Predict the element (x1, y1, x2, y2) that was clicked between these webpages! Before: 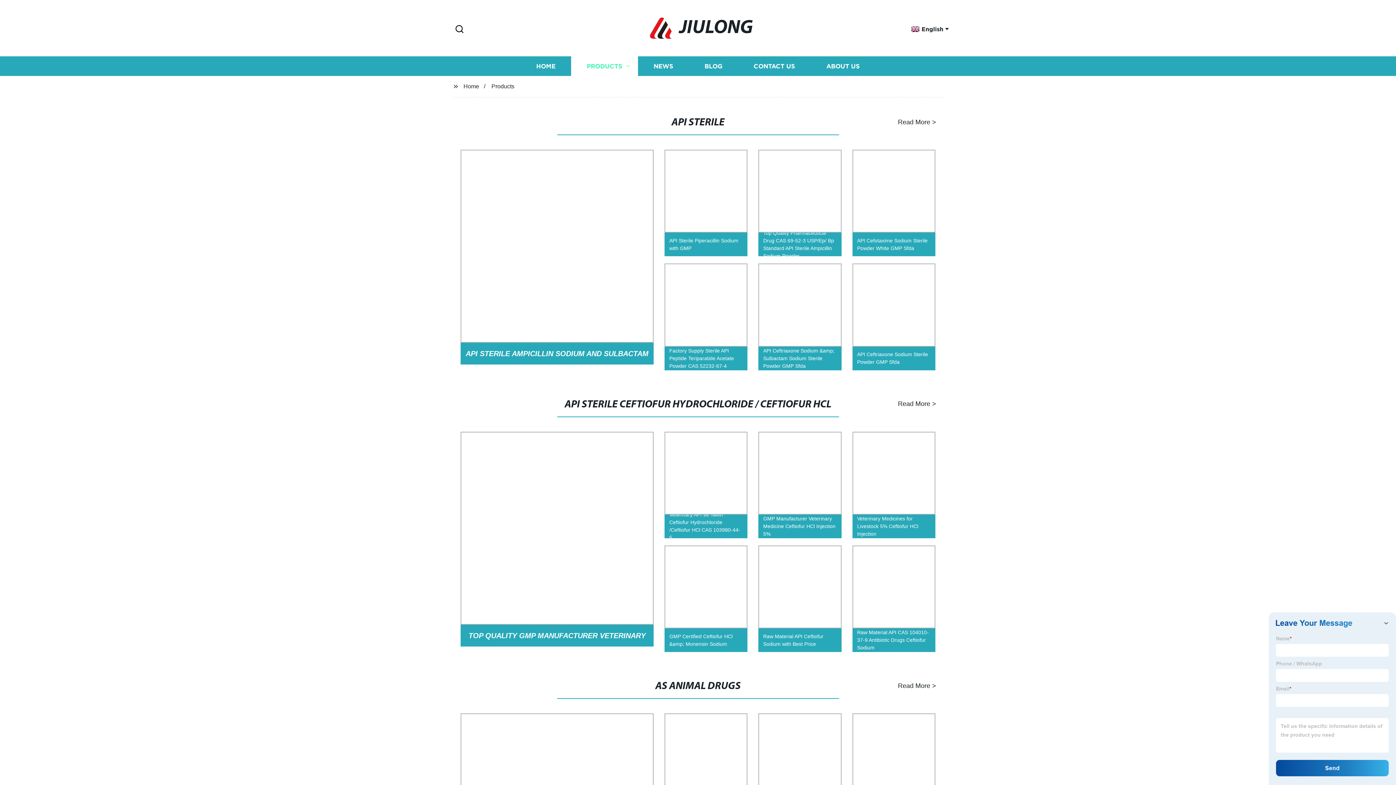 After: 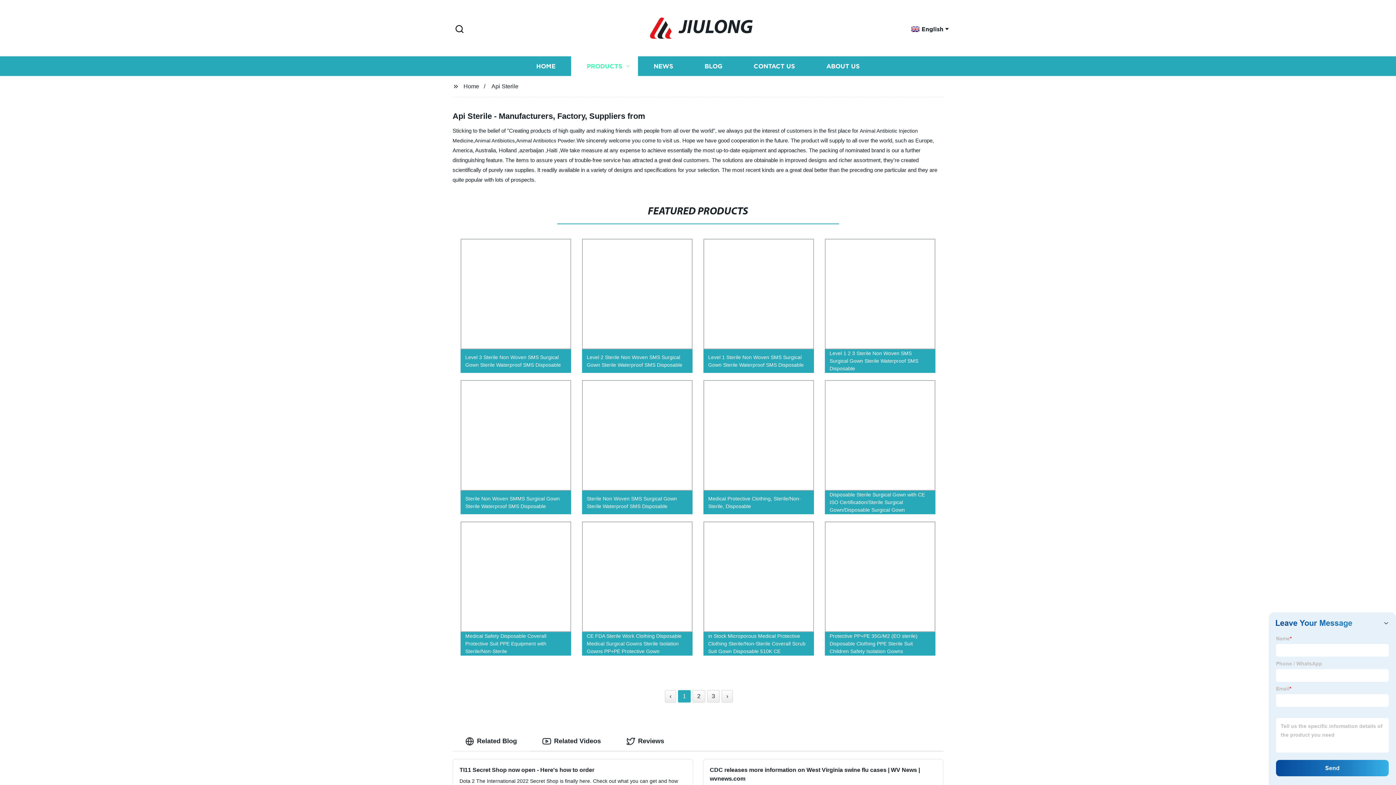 Action: bbox: (898, 117, 936, 127) label: Read More >